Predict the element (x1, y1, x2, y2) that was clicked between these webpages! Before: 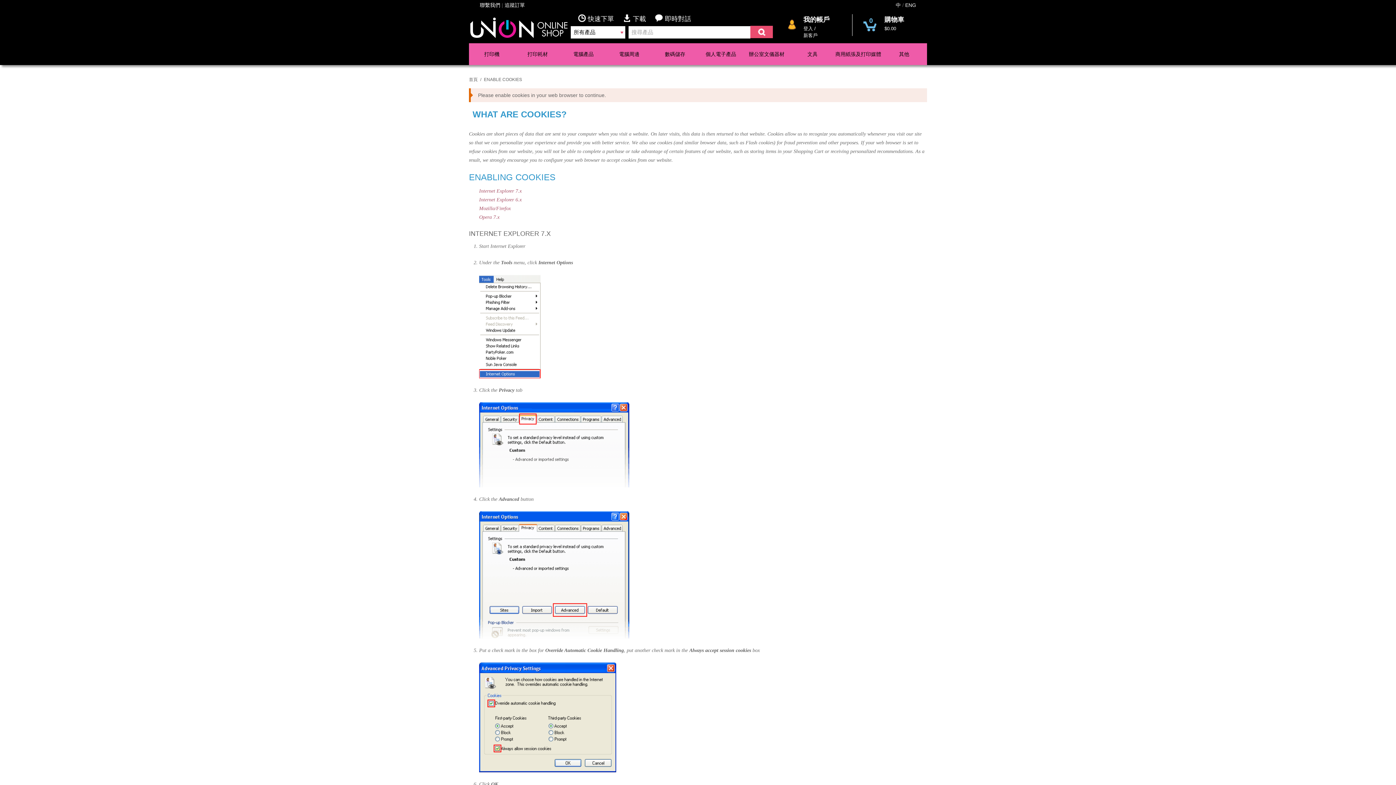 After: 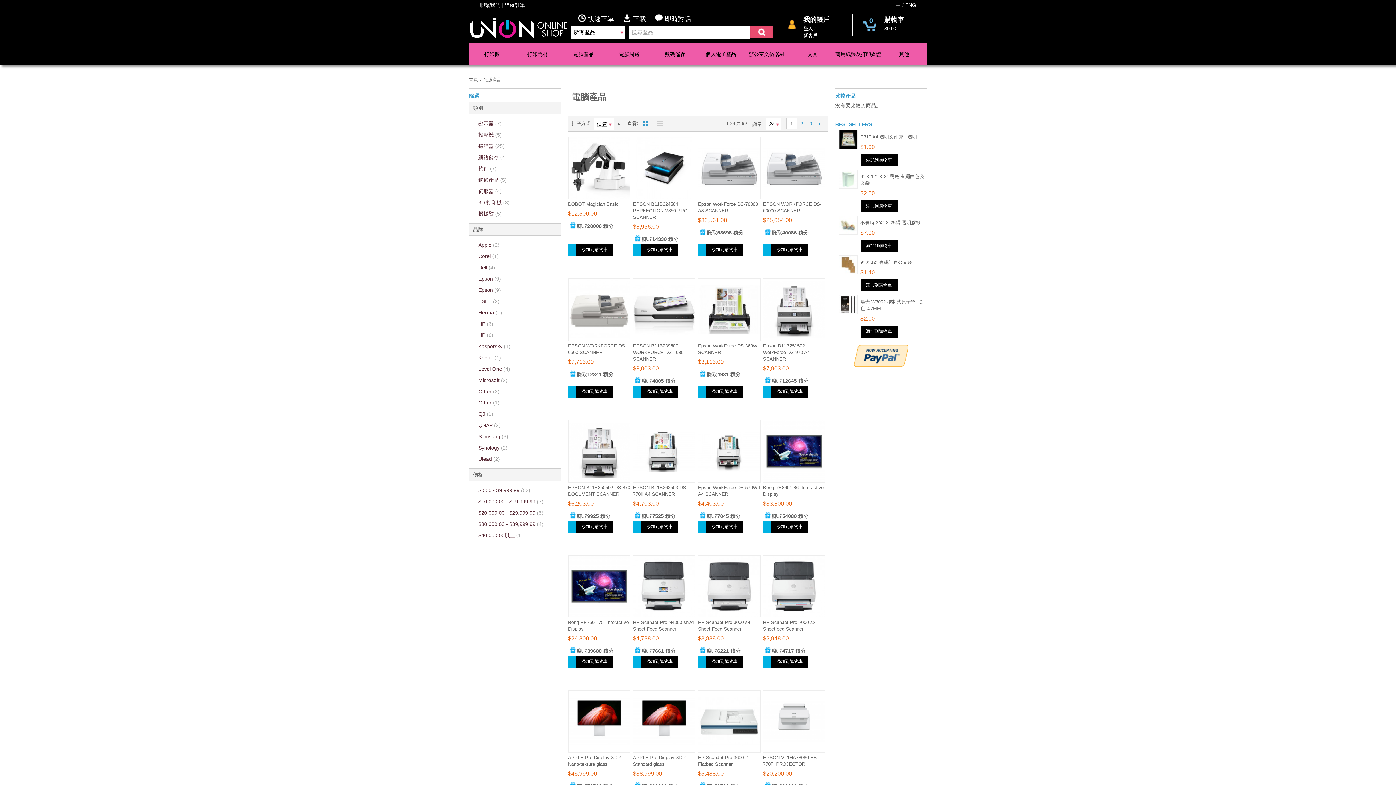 Action: bbox: (560, 43, 606, 65) label: 電腦產品